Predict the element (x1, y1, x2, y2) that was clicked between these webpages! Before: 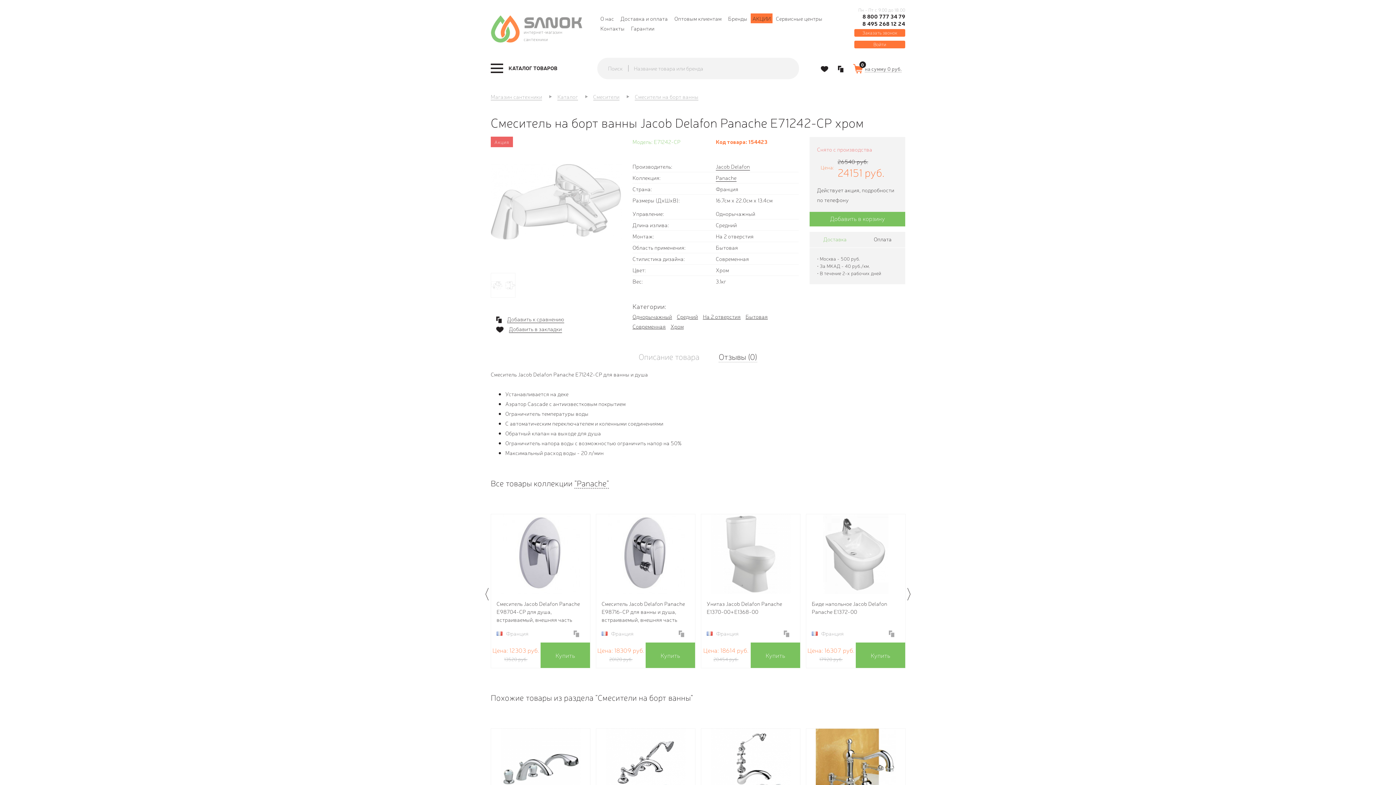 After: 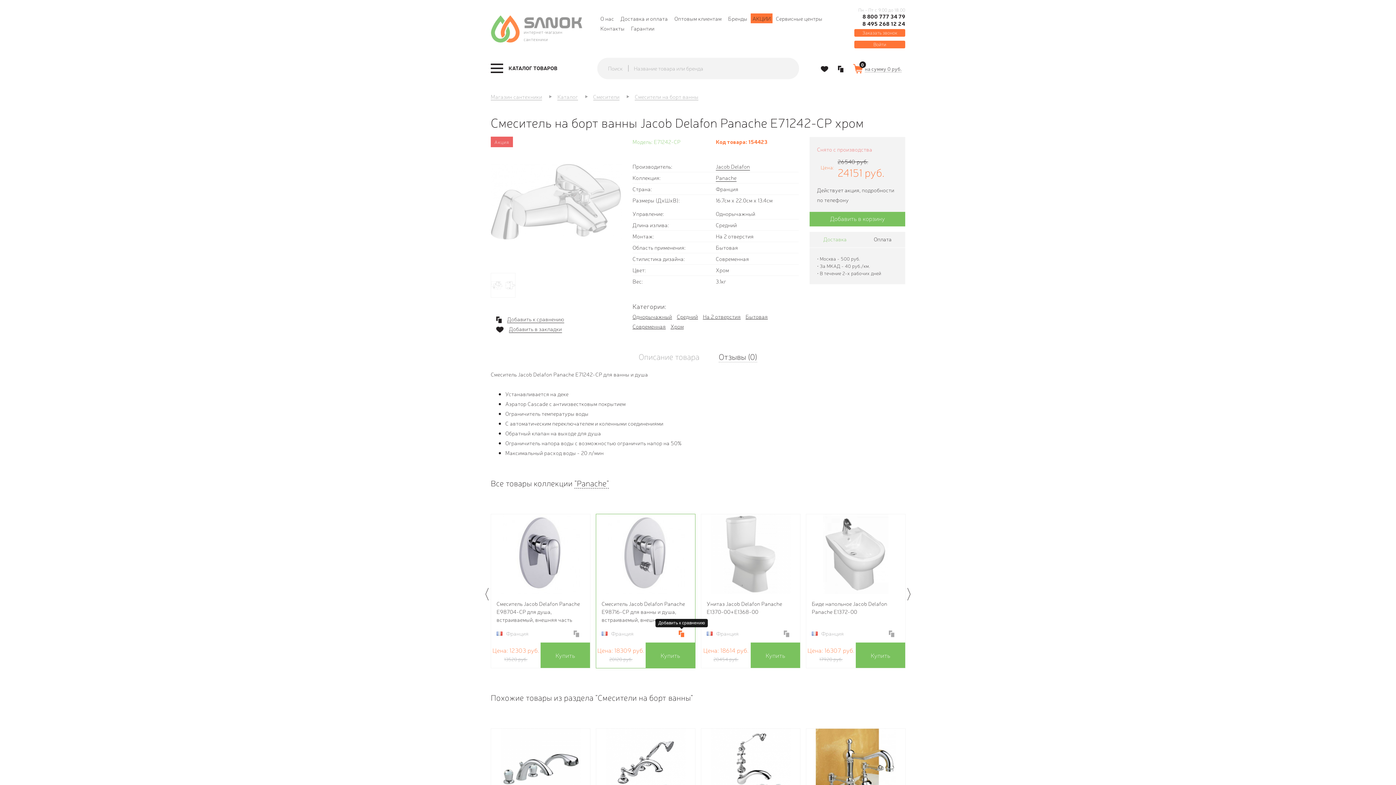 Action: bbox: (678, 630, 684, 637)